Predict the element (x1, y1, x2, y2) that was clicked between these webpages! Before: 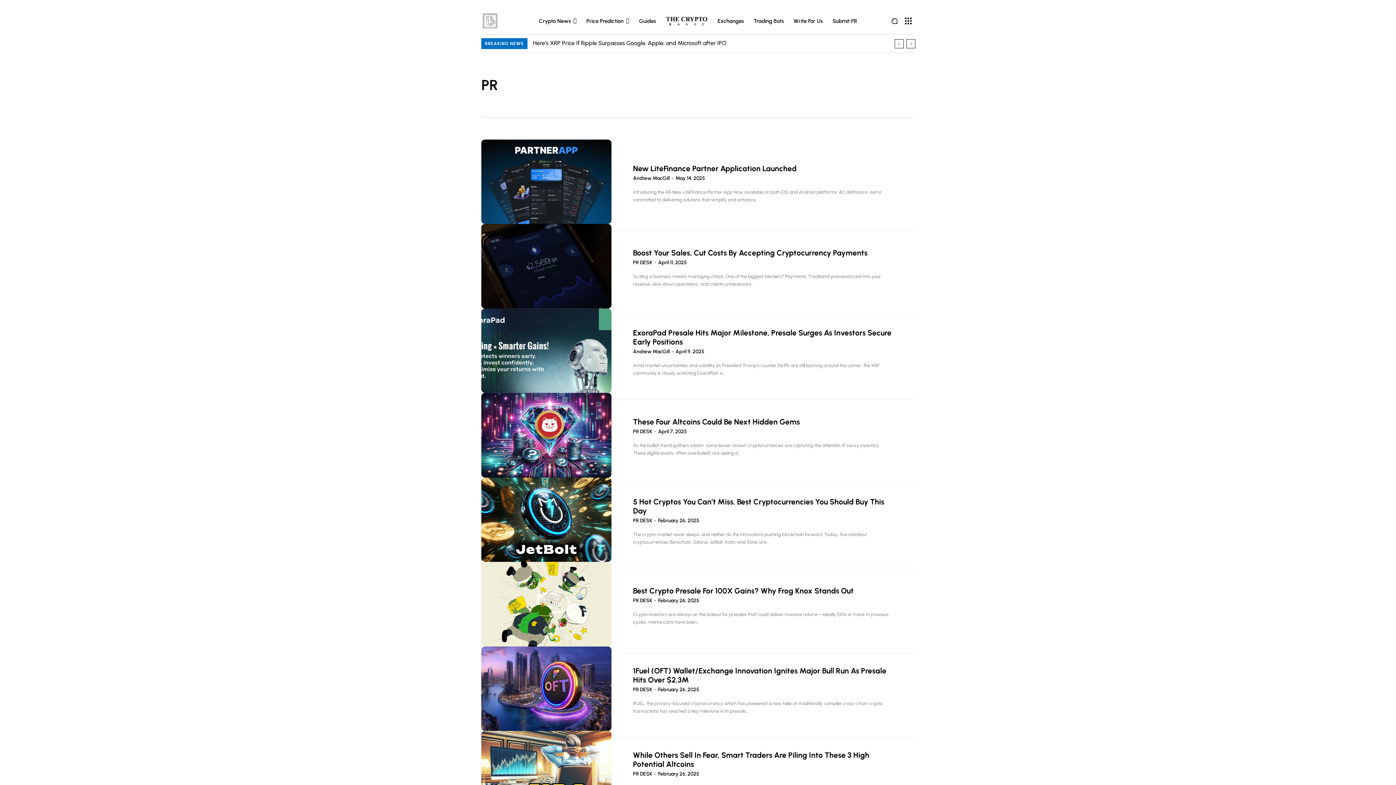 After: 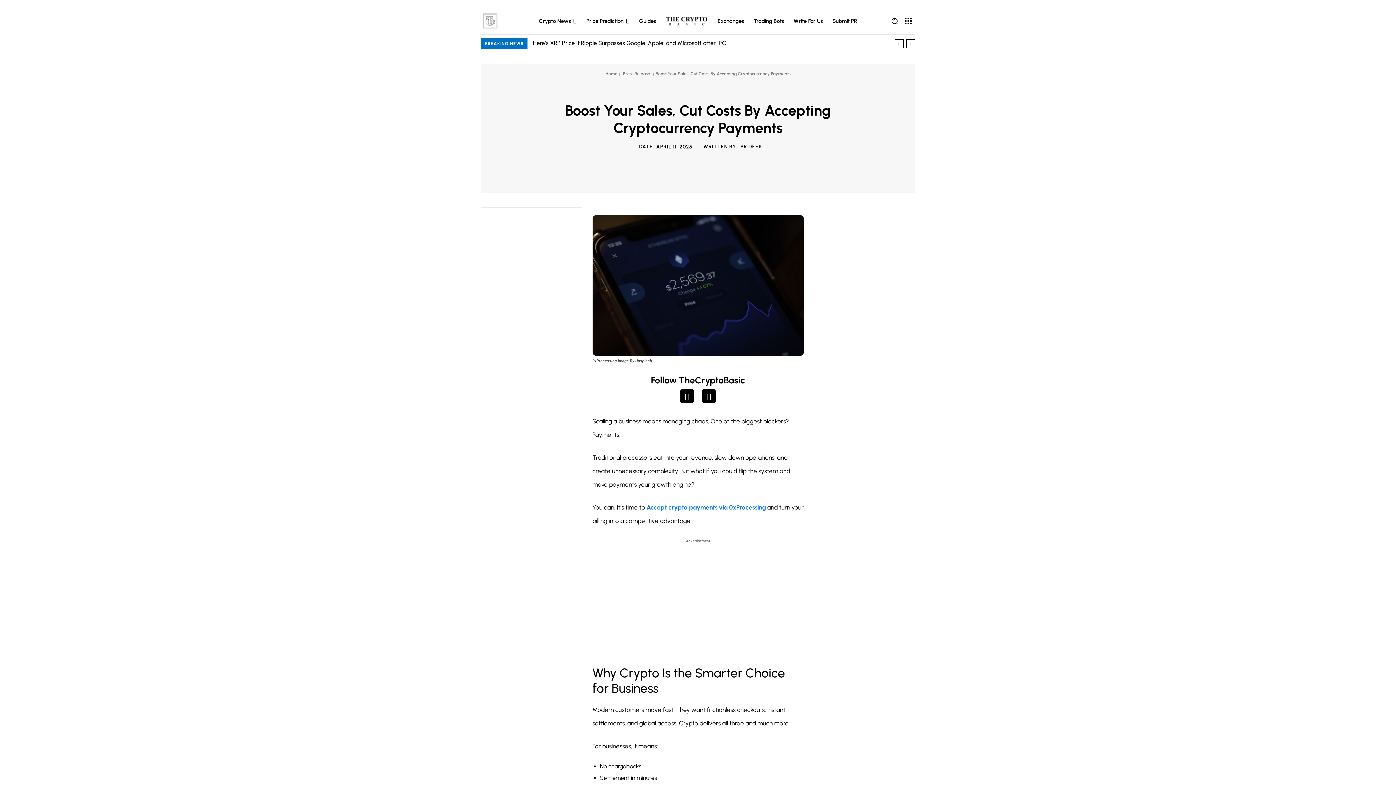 Action: bbox: (481, 224, 611, 308)